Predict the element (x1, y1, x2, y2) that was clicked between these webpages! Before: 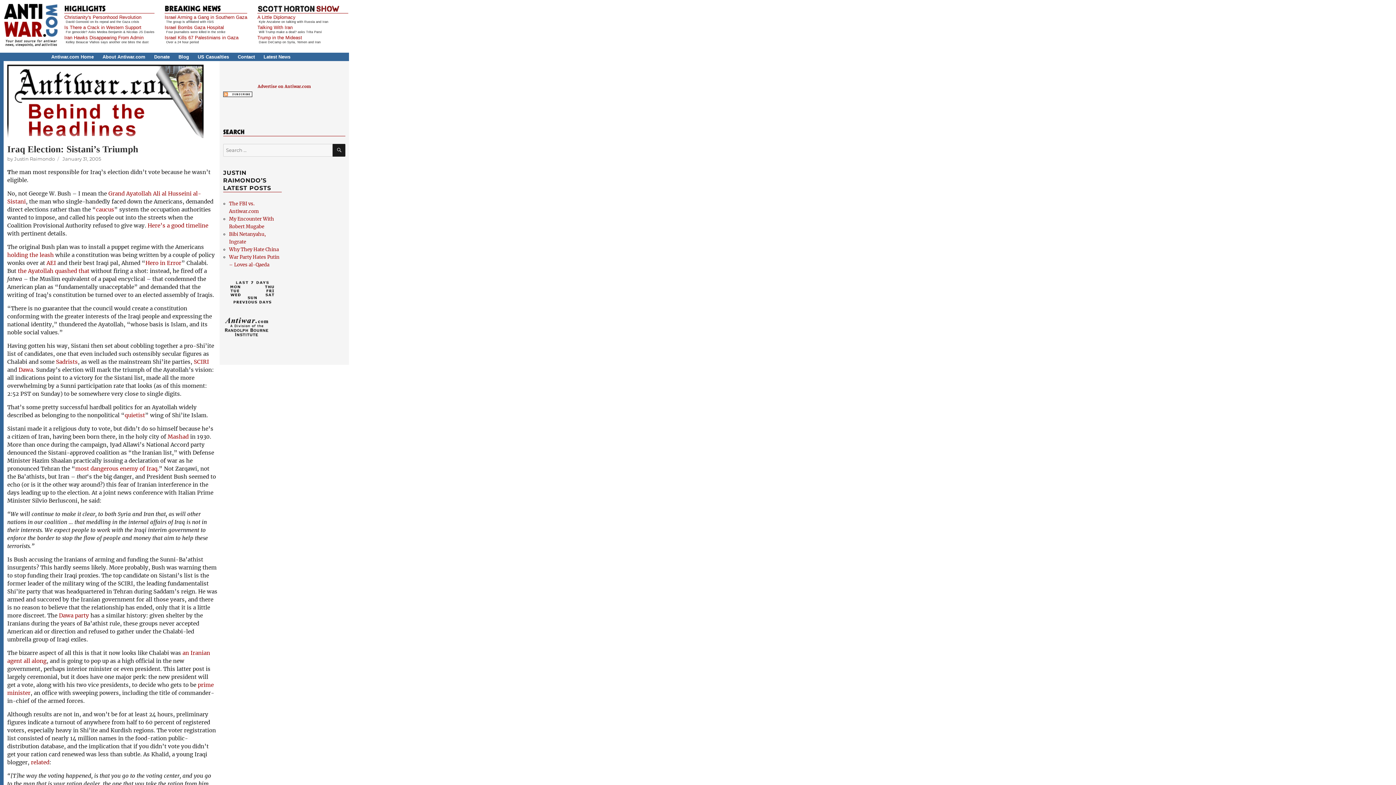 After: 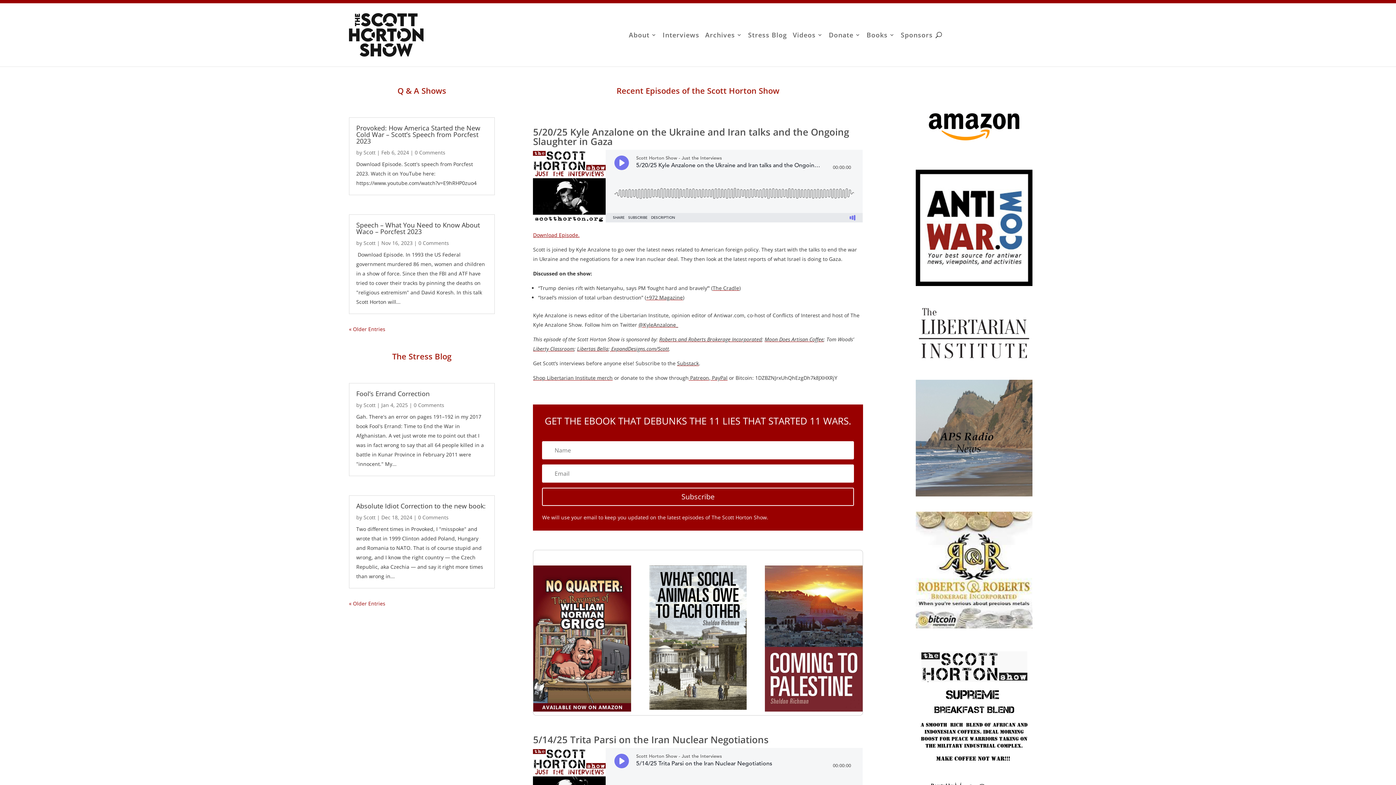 Action: bbox: (257, 4, 348, 11)